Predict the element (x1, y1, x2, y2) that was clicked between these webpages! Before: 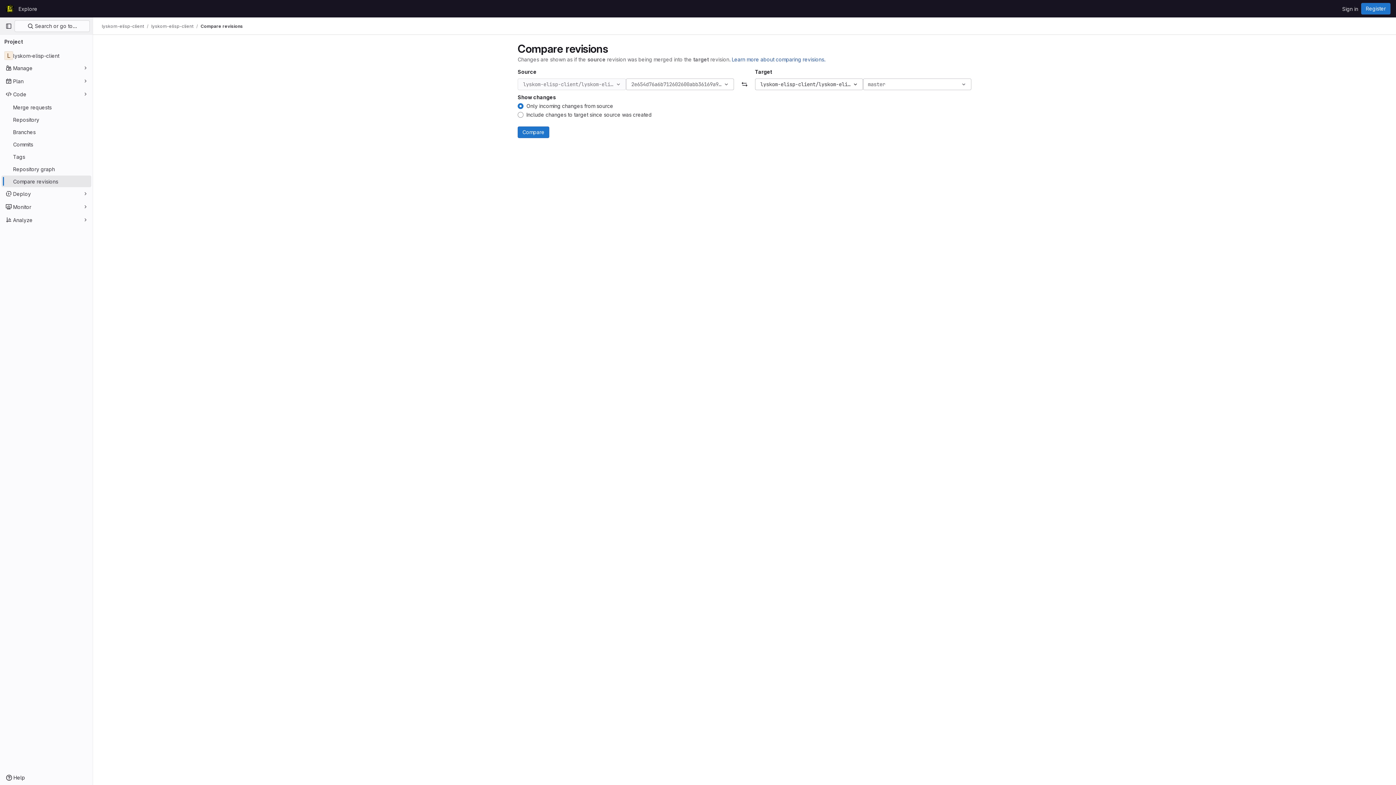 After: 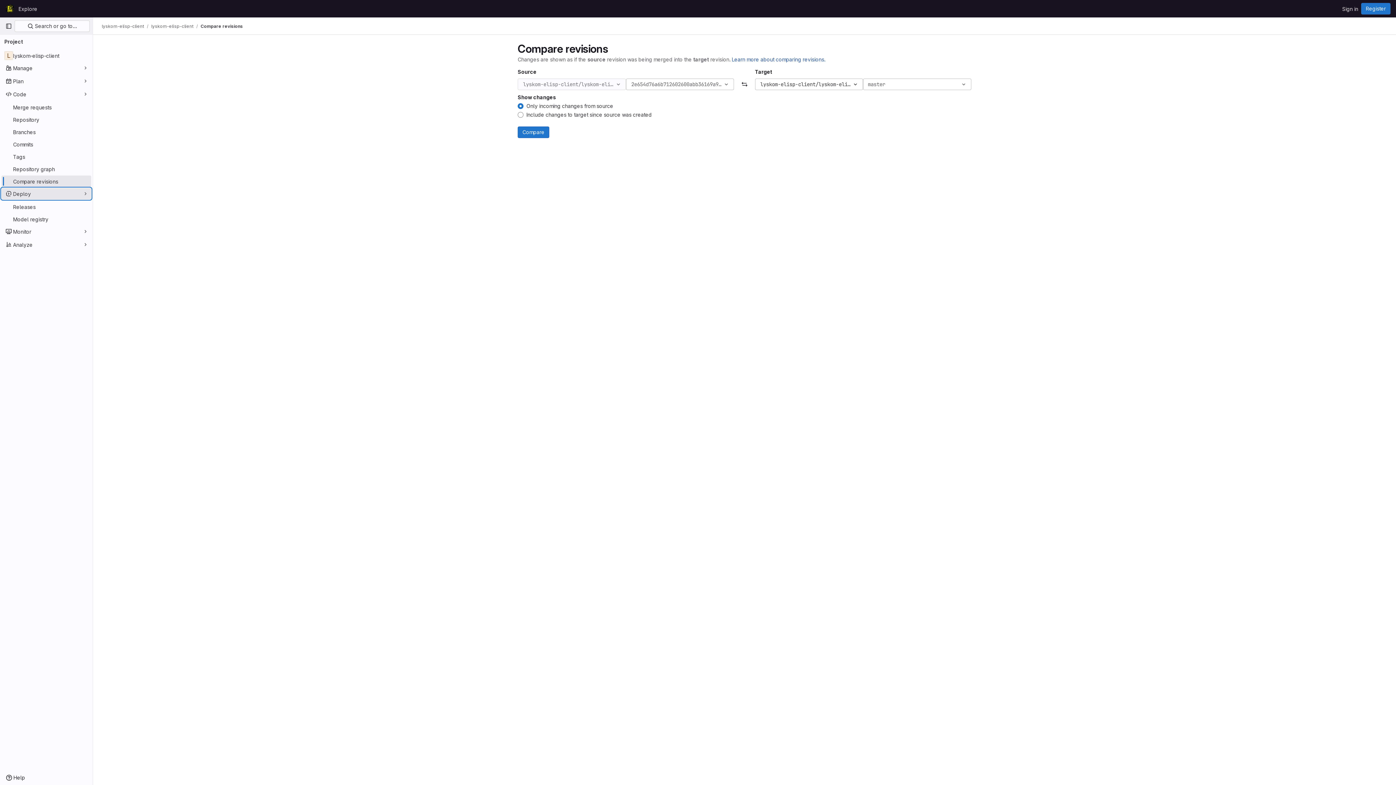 Action: bbox: (1, 188, 91, 199) label: Deploy